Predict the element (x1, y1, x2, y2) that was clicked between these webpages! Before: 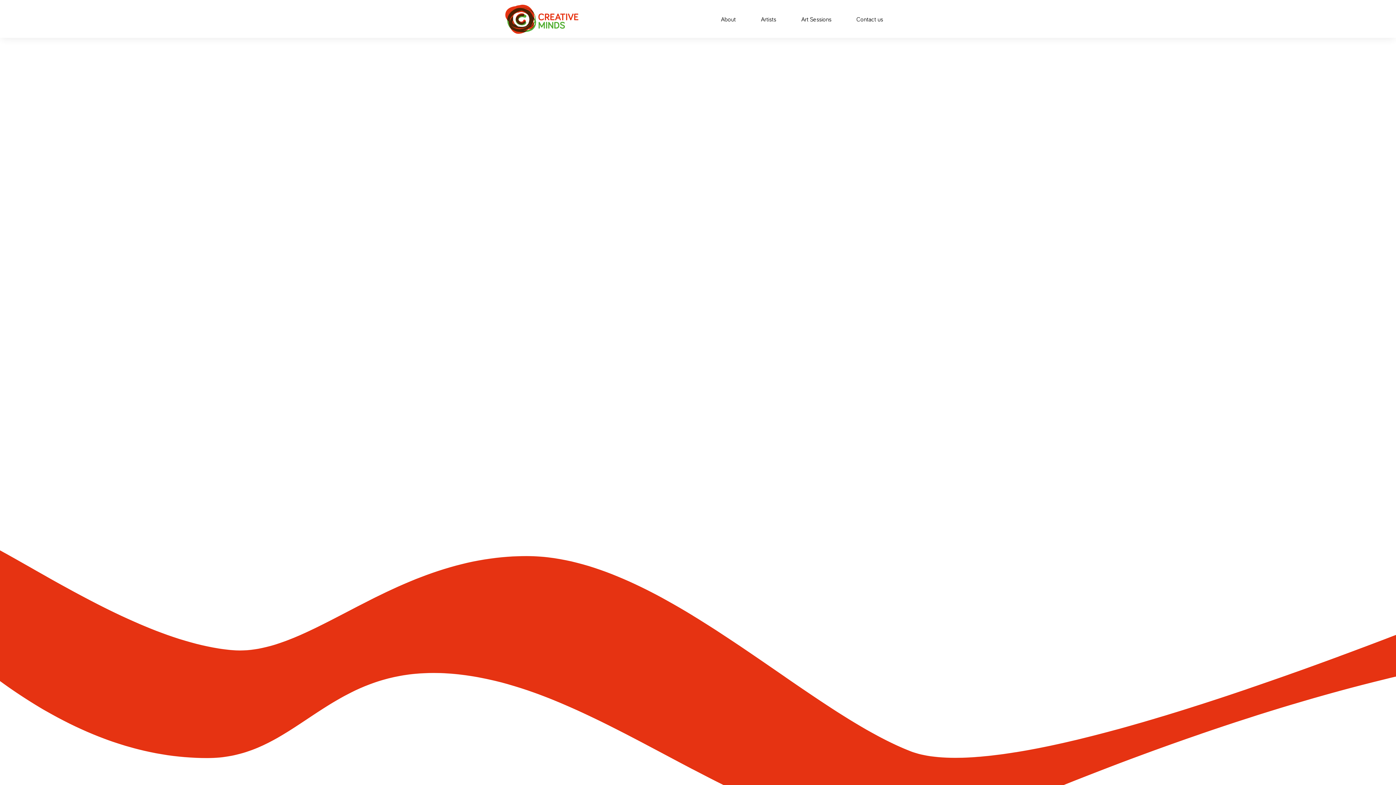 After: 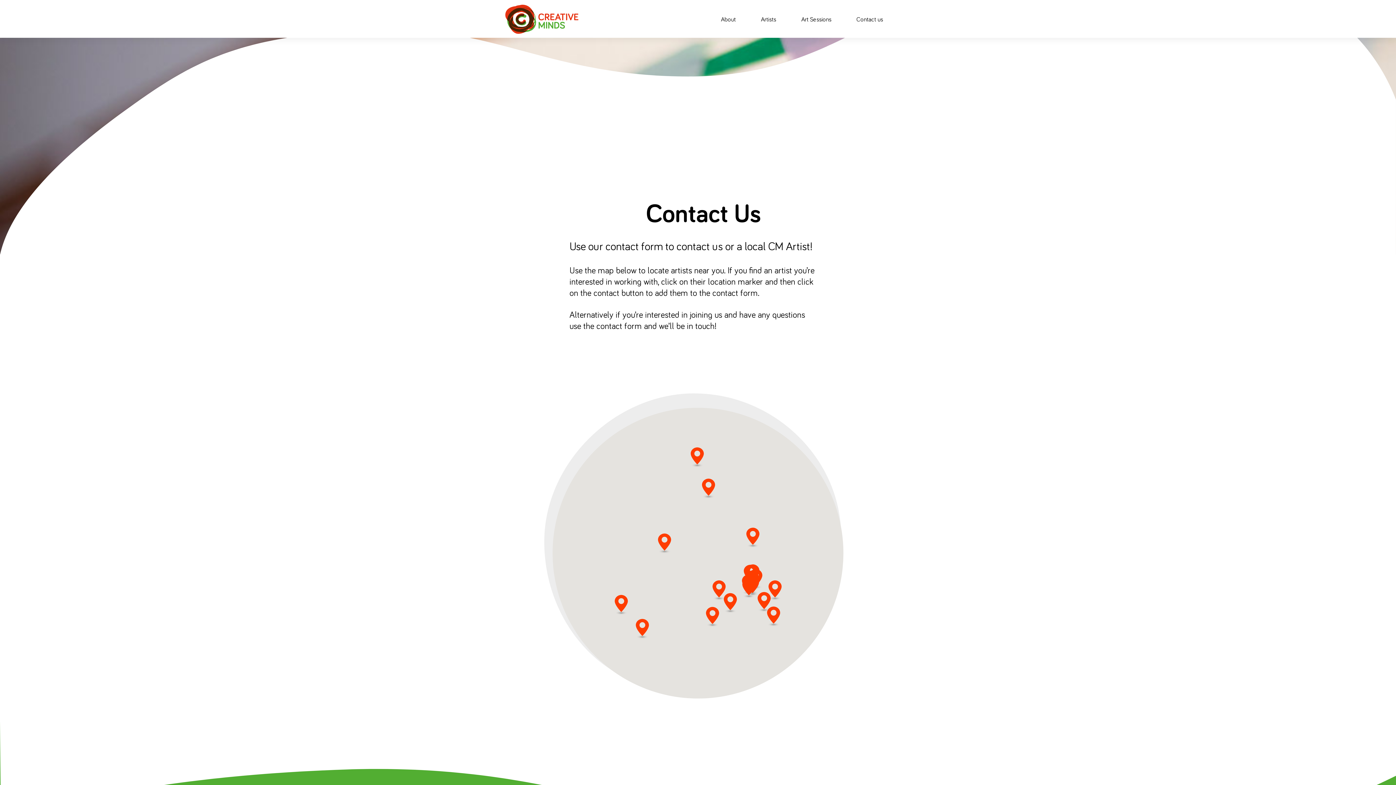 Action: bbox: (854, 15, 885, 24) label: Contact us